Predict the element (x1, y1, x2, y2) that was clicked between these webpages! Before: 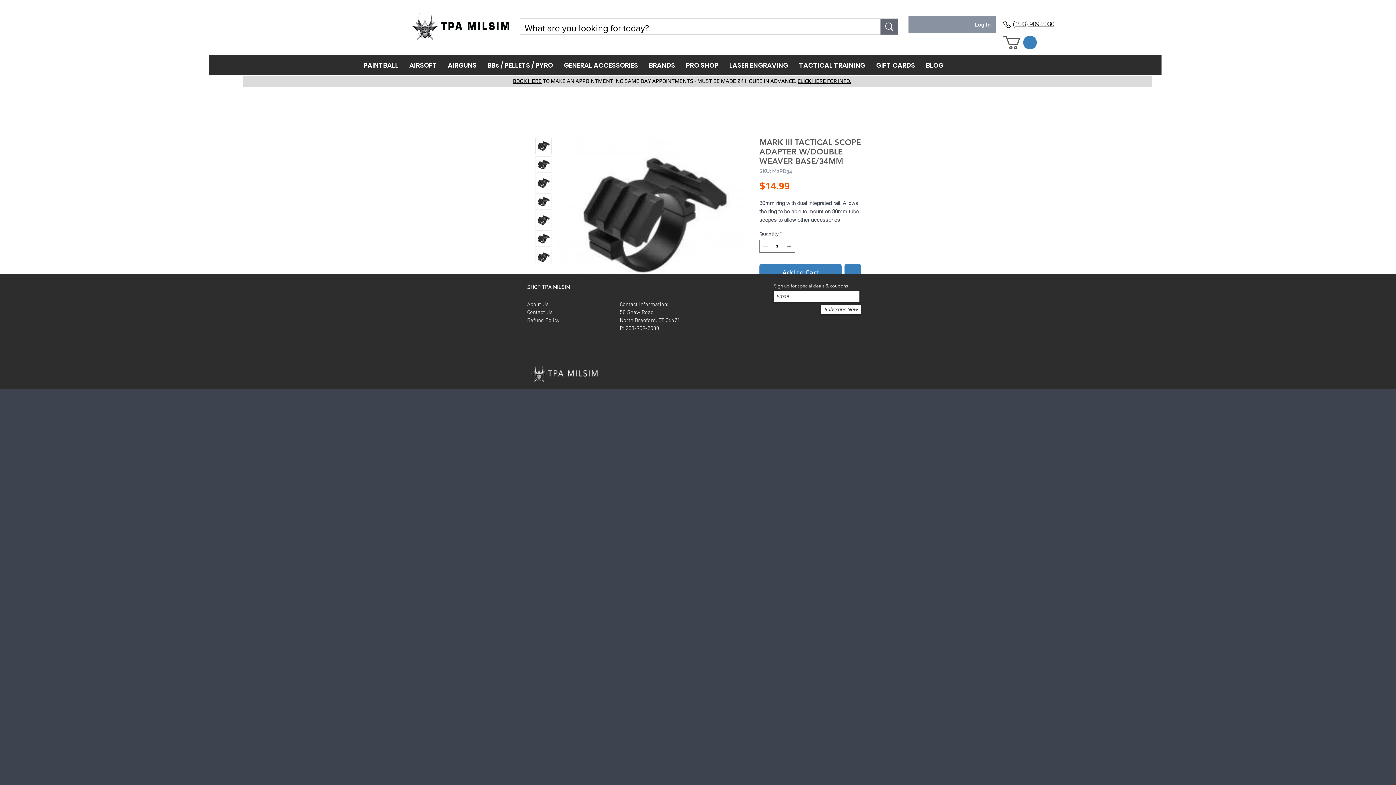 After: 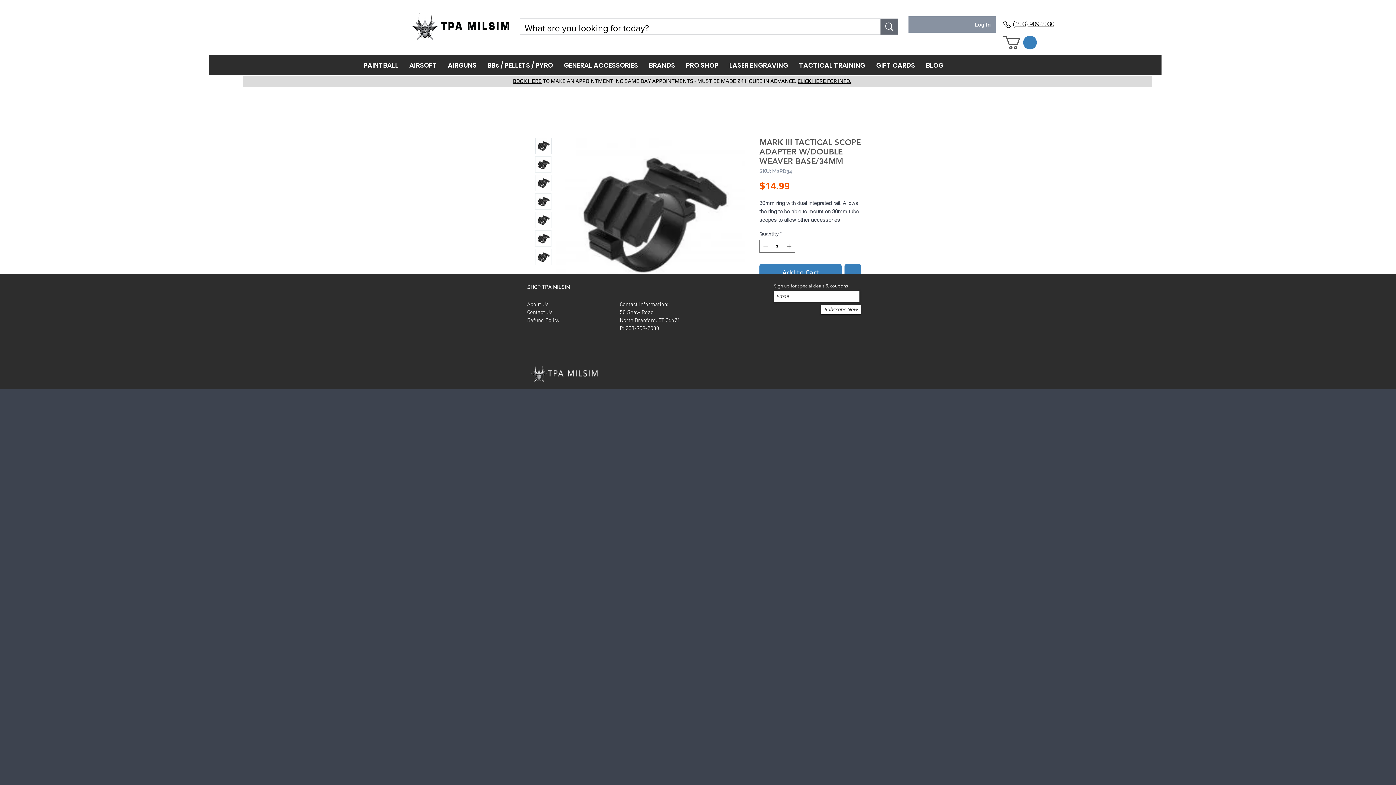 Action: bbox: (535, 248, 551, 265)